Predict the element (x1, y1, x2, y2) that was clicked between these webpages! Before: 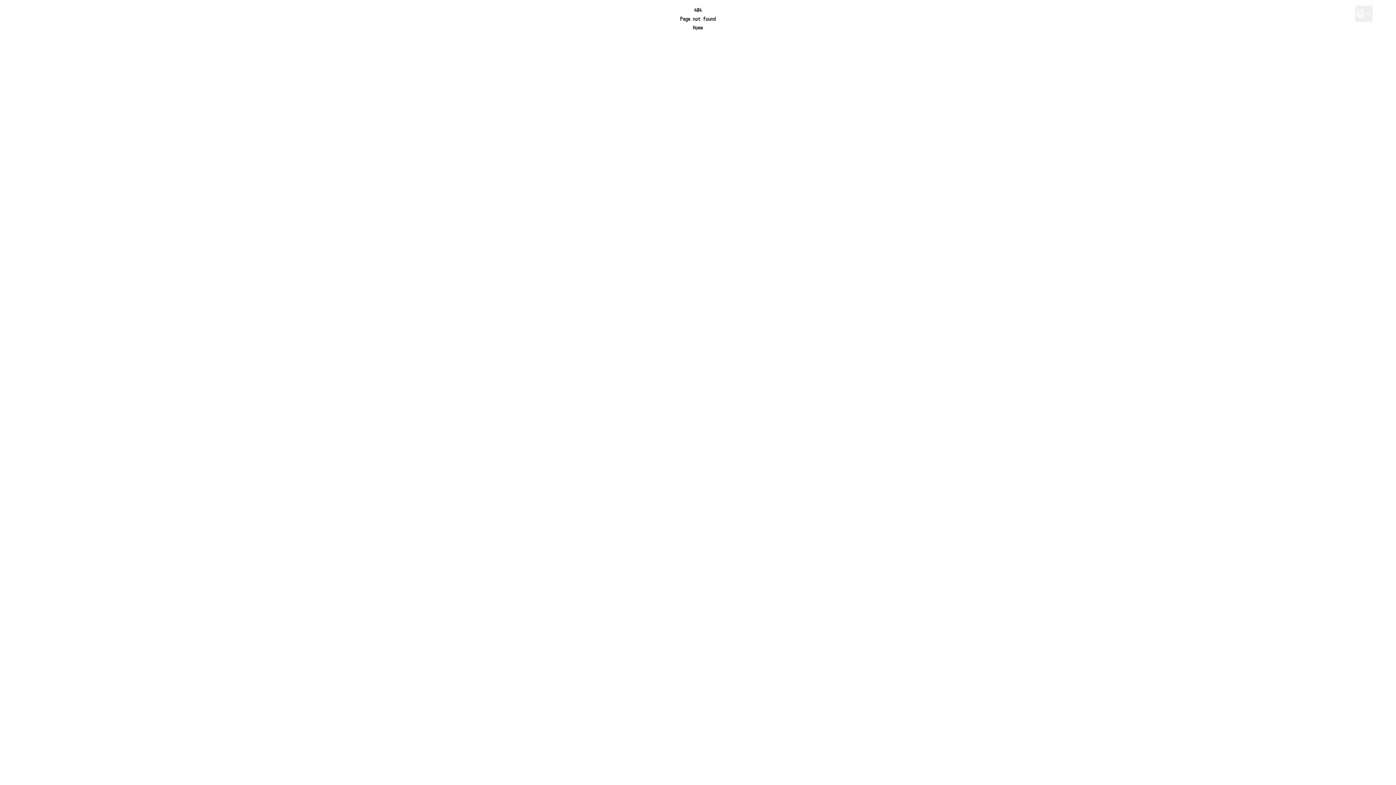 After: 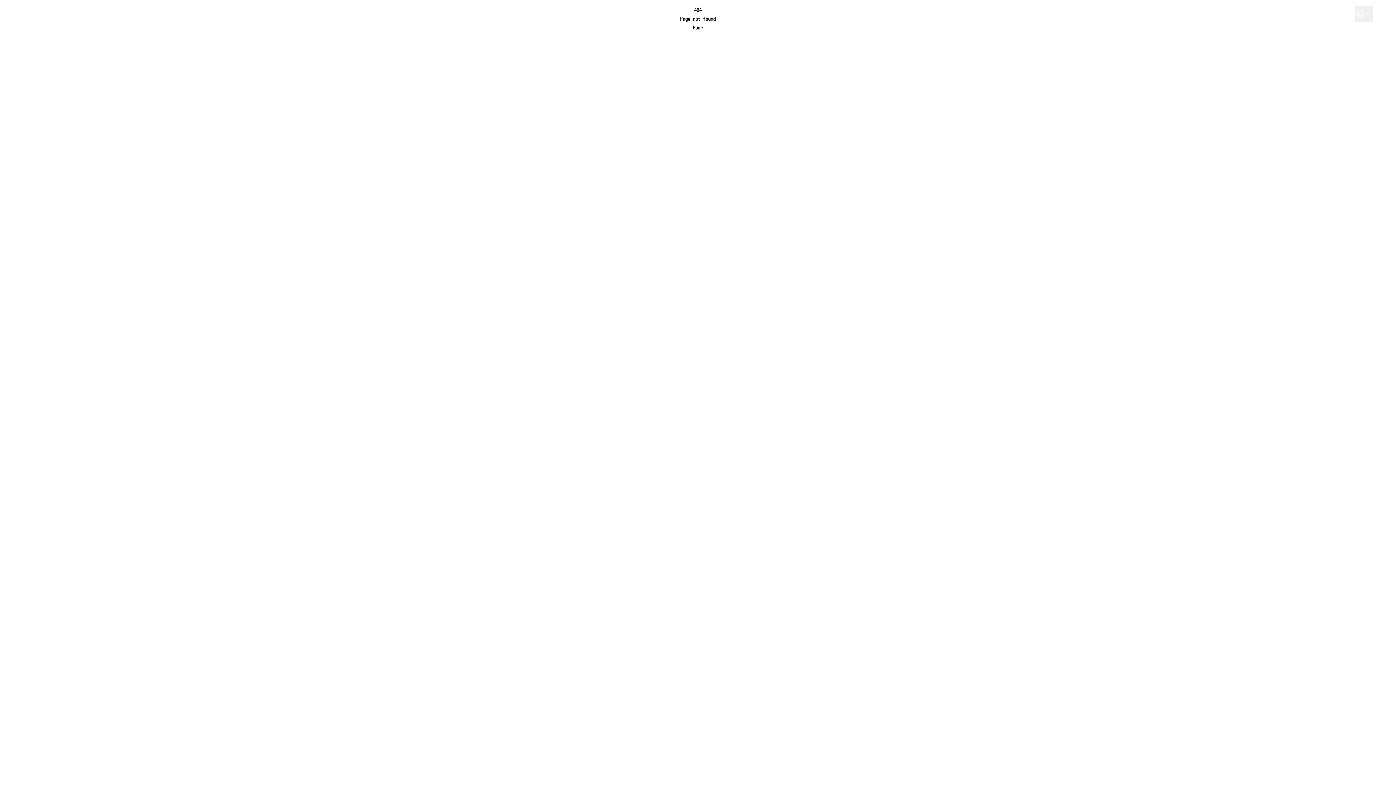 Action: label: Menu bbox: (33, 9, 43, 18)